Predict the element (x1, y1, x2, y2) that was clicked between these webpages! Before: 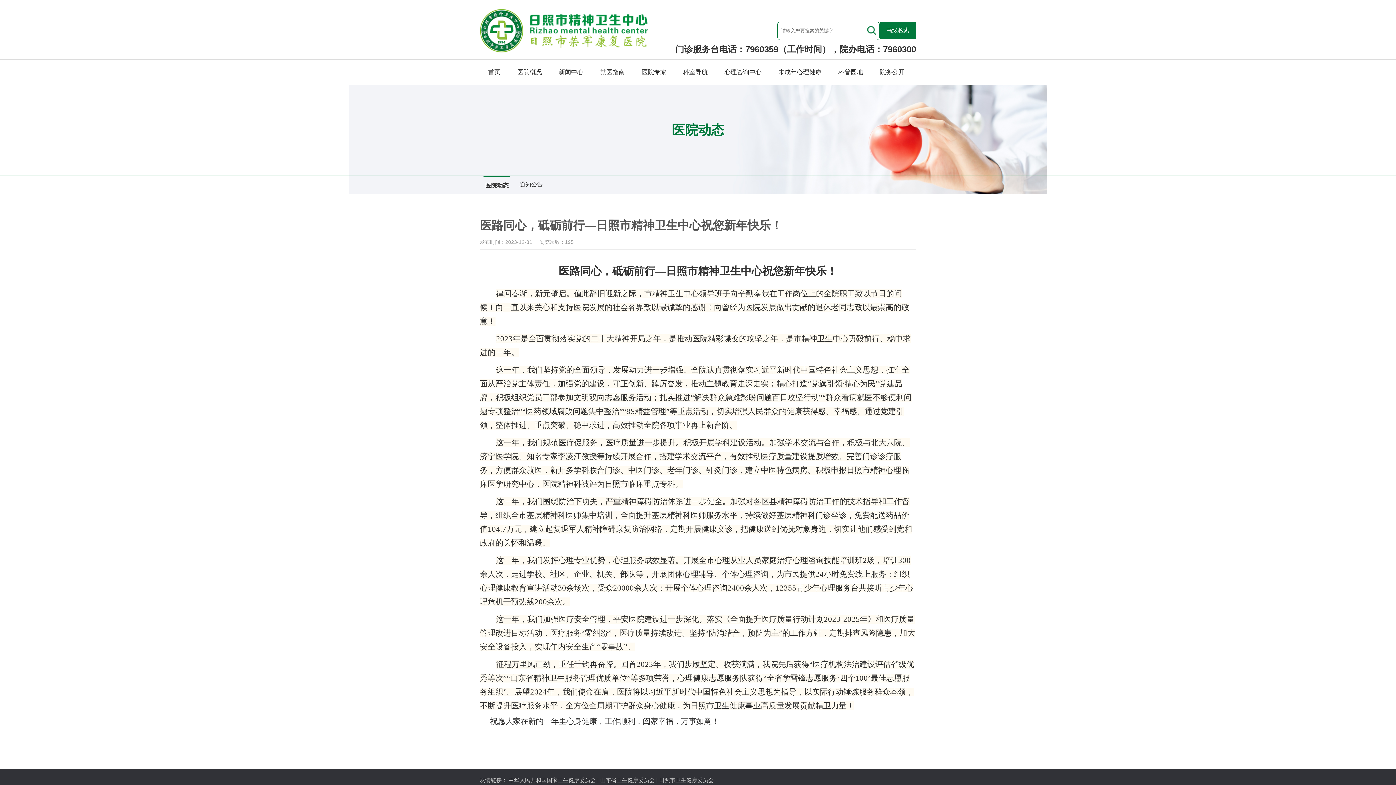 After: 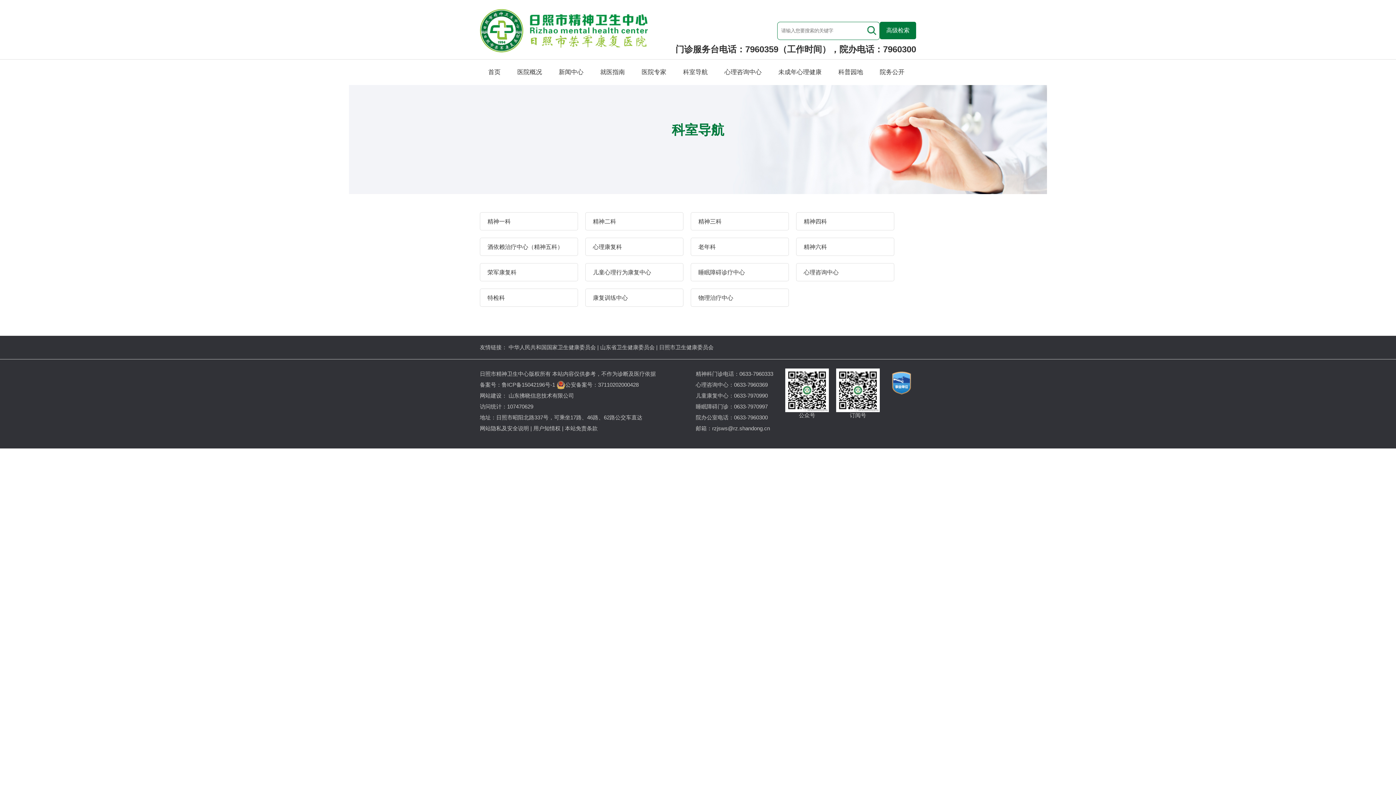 Action: bbox: (683, 68, 708, 75) label: 科室导航